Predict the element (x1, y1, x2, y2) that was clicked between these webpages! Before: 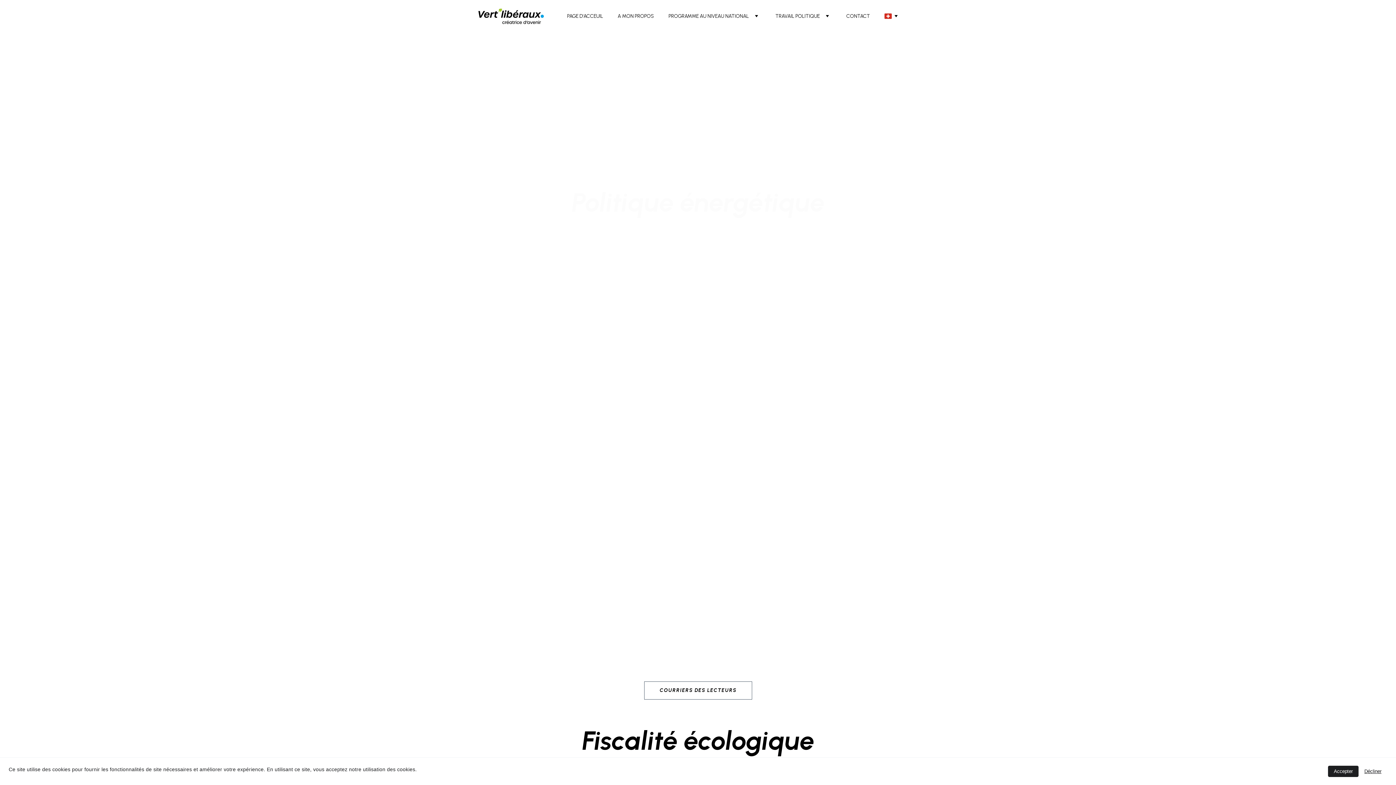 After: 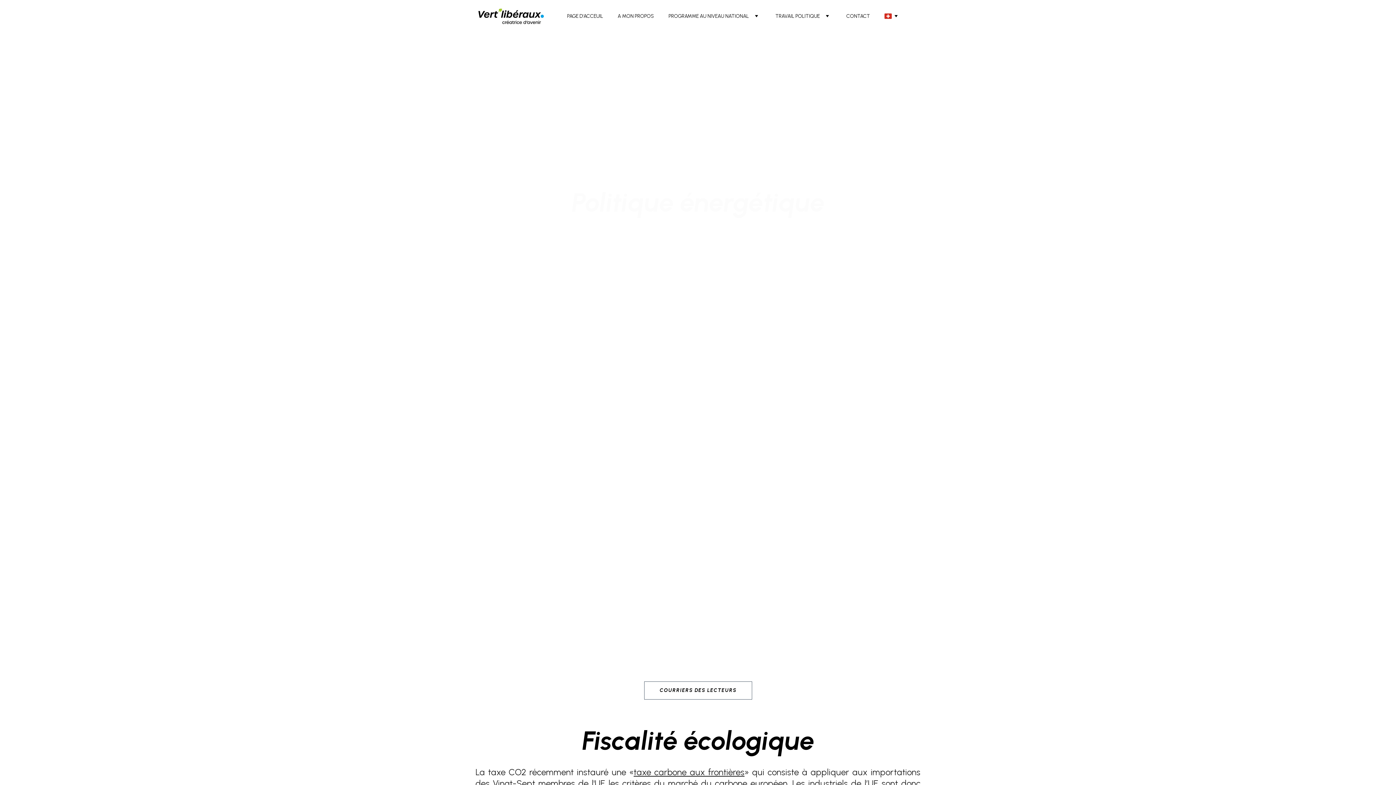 Action: bbox: (1358, 766, 1387, 777) label: Décliner